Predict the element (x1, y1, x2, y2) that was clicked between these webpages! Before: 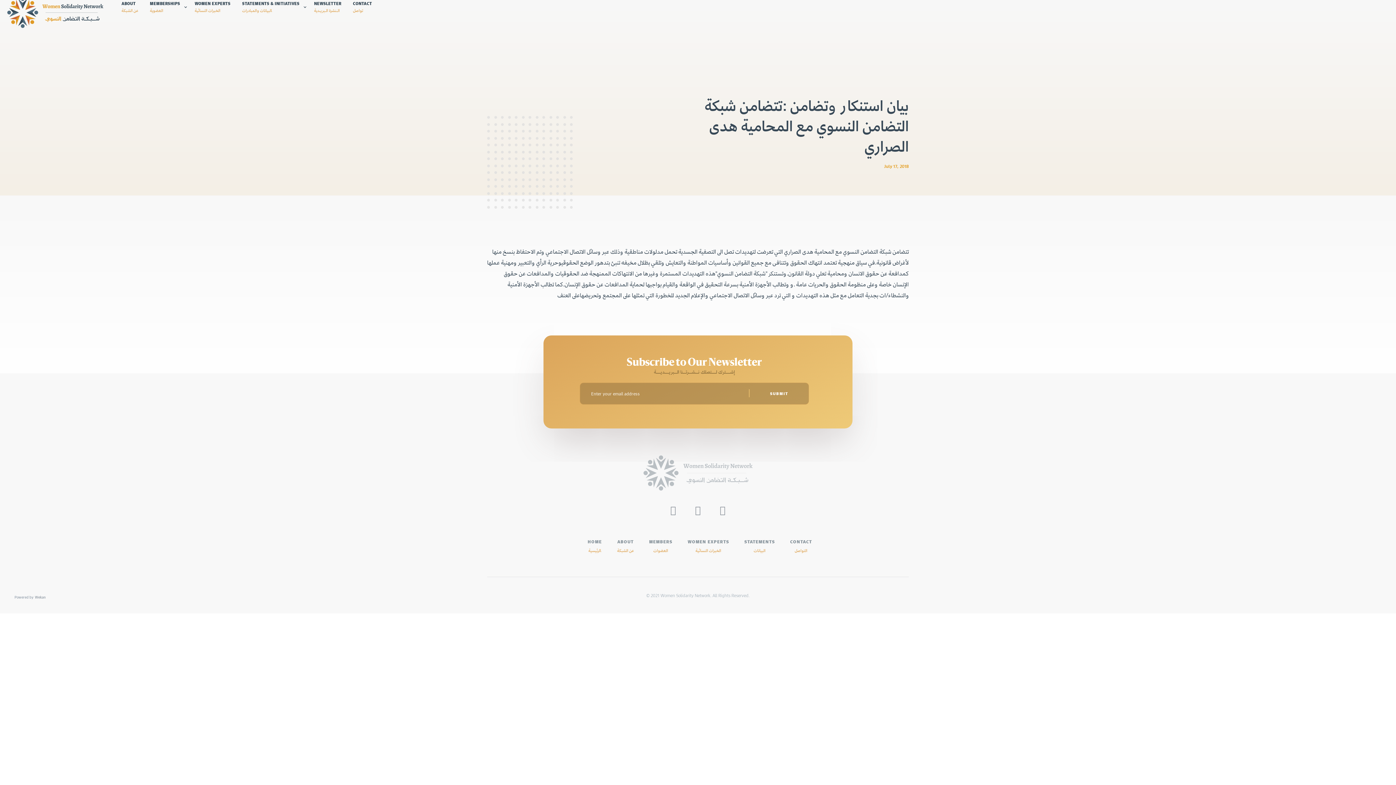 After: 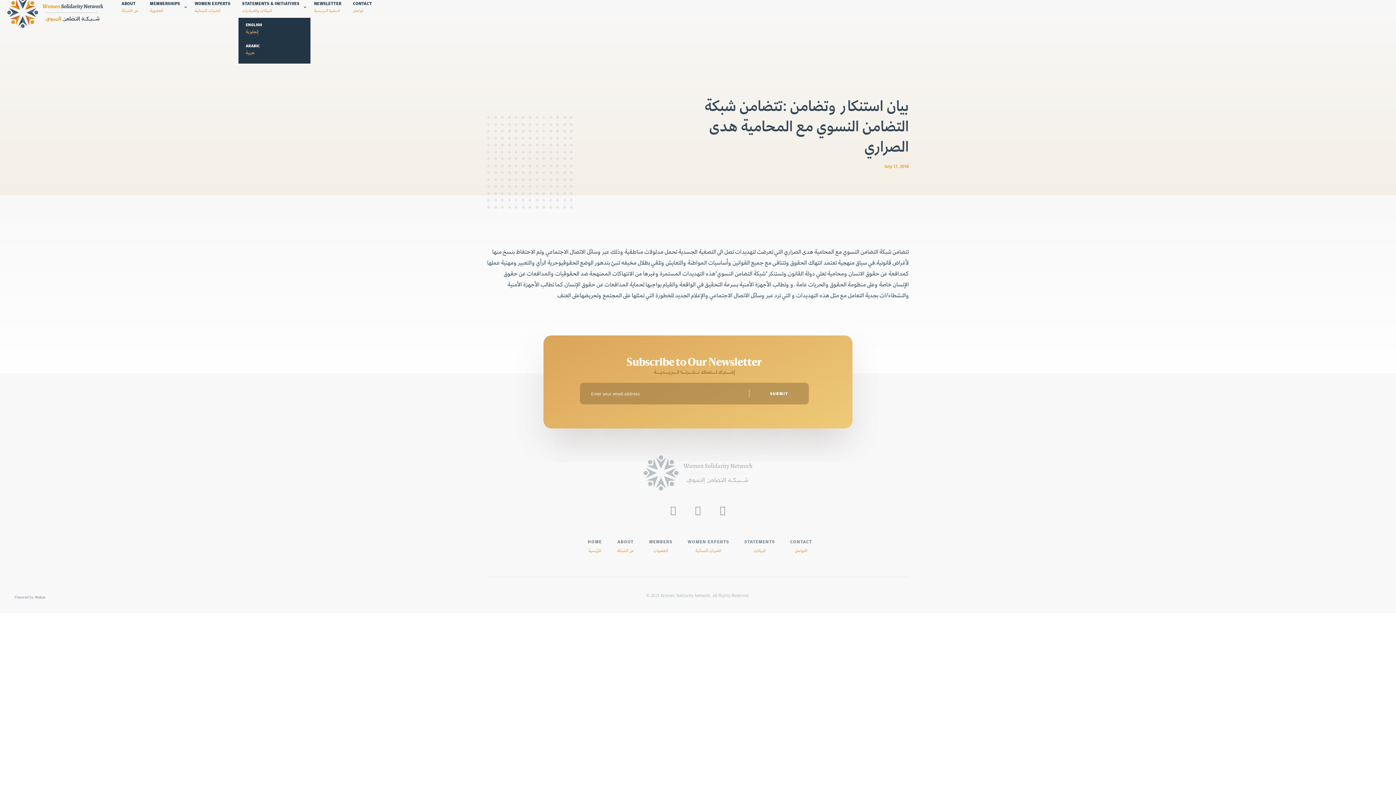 Action: bbox: (238, 0, 310, 14) label: STATEMENTS & INITIATIVES
‍البيانات والمبادرات